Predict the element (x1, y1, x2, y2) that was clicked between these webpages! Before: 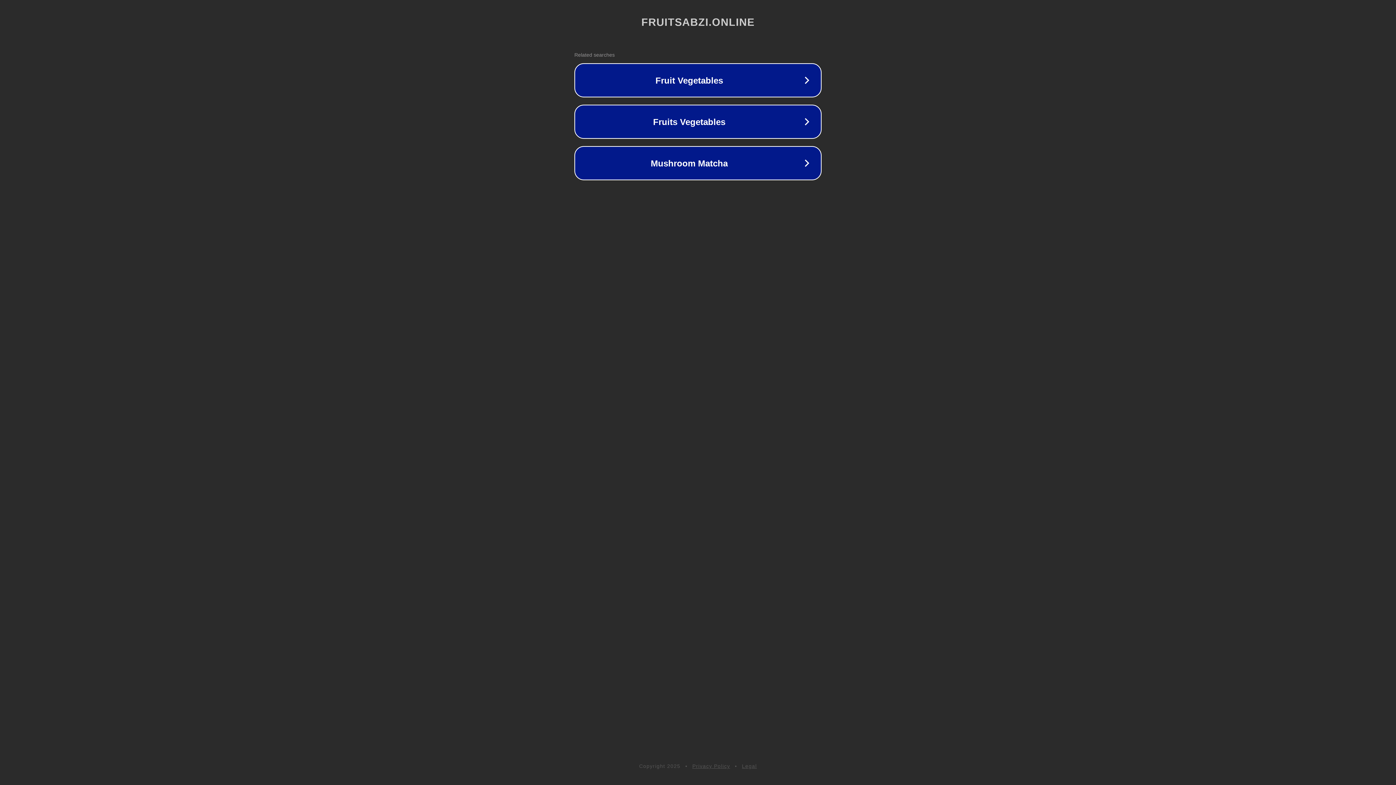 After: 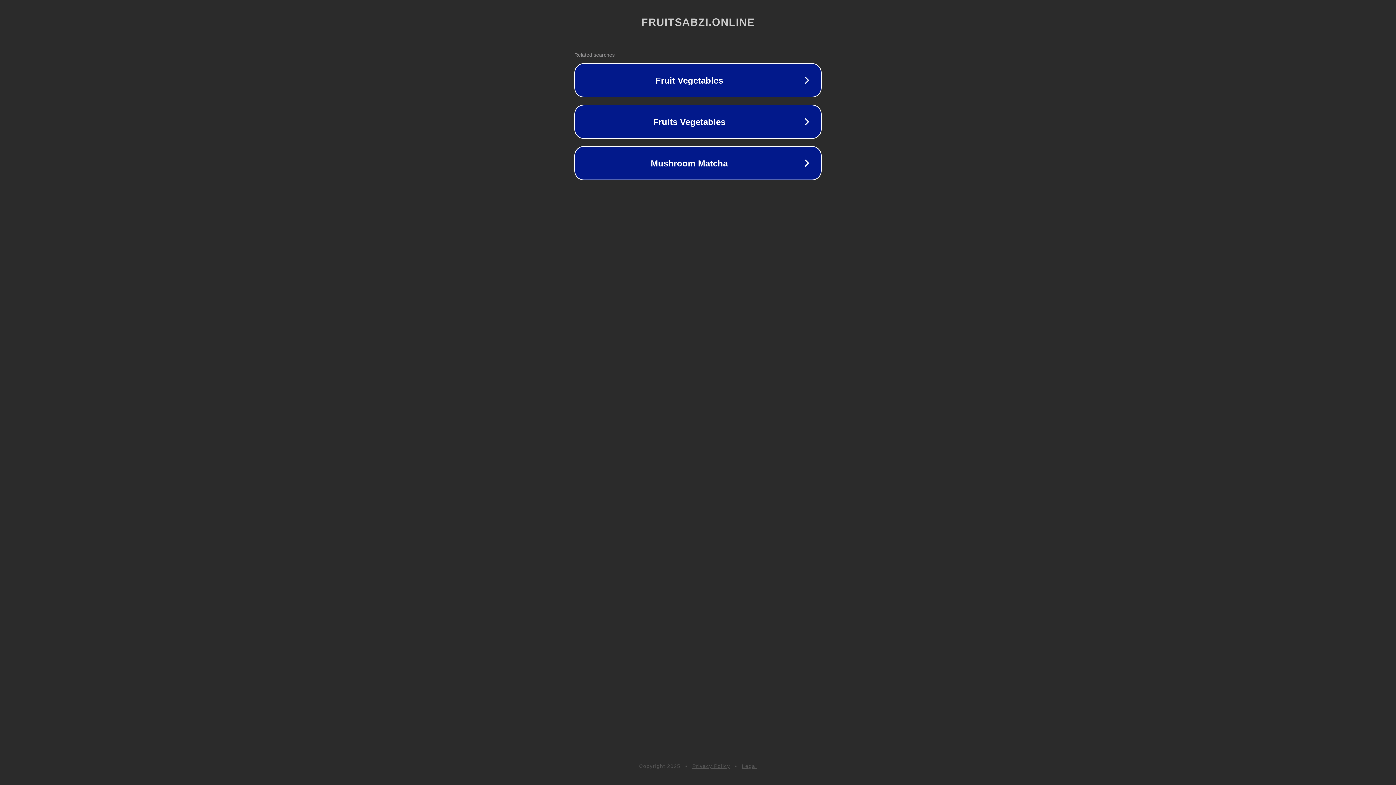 Action: label: Privacy Policy bbox: (692, 763, 730, 769)